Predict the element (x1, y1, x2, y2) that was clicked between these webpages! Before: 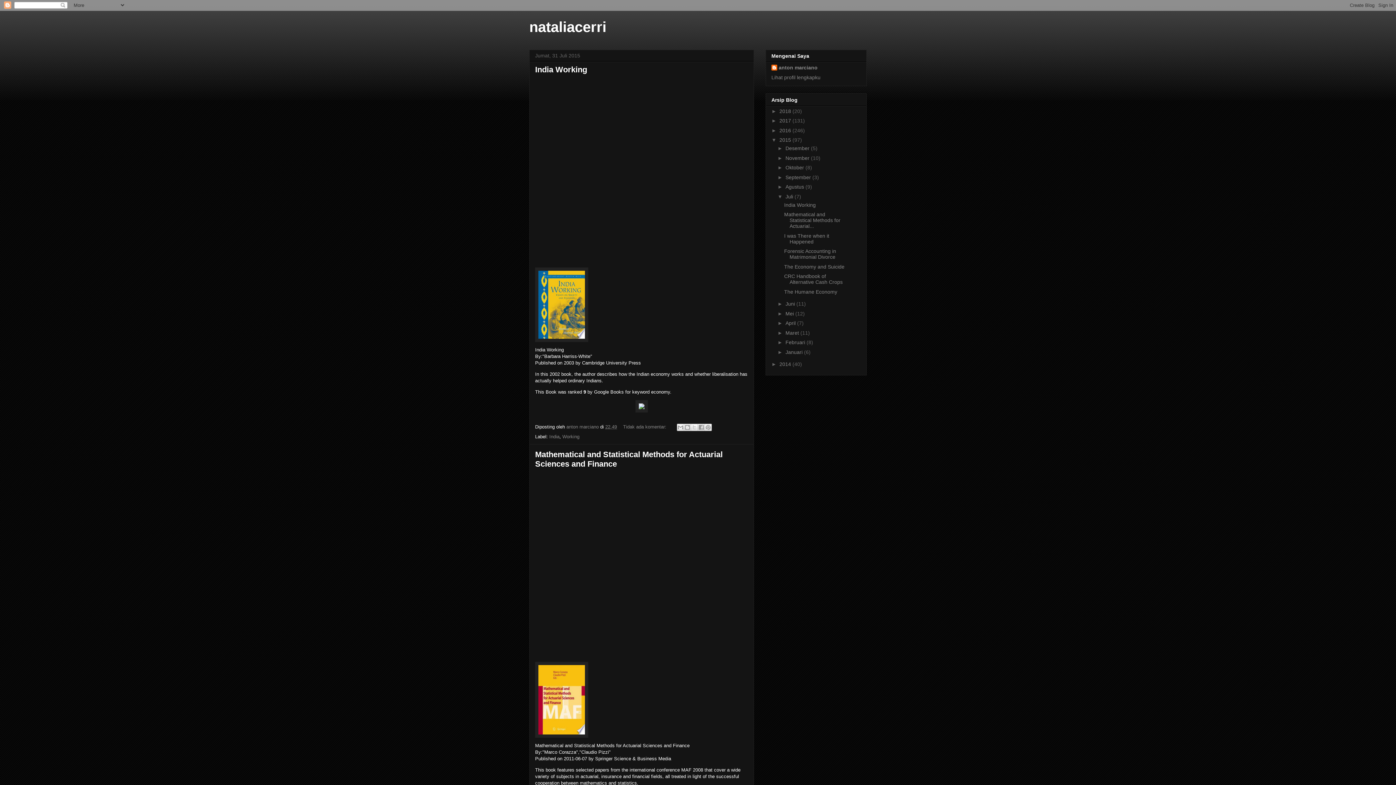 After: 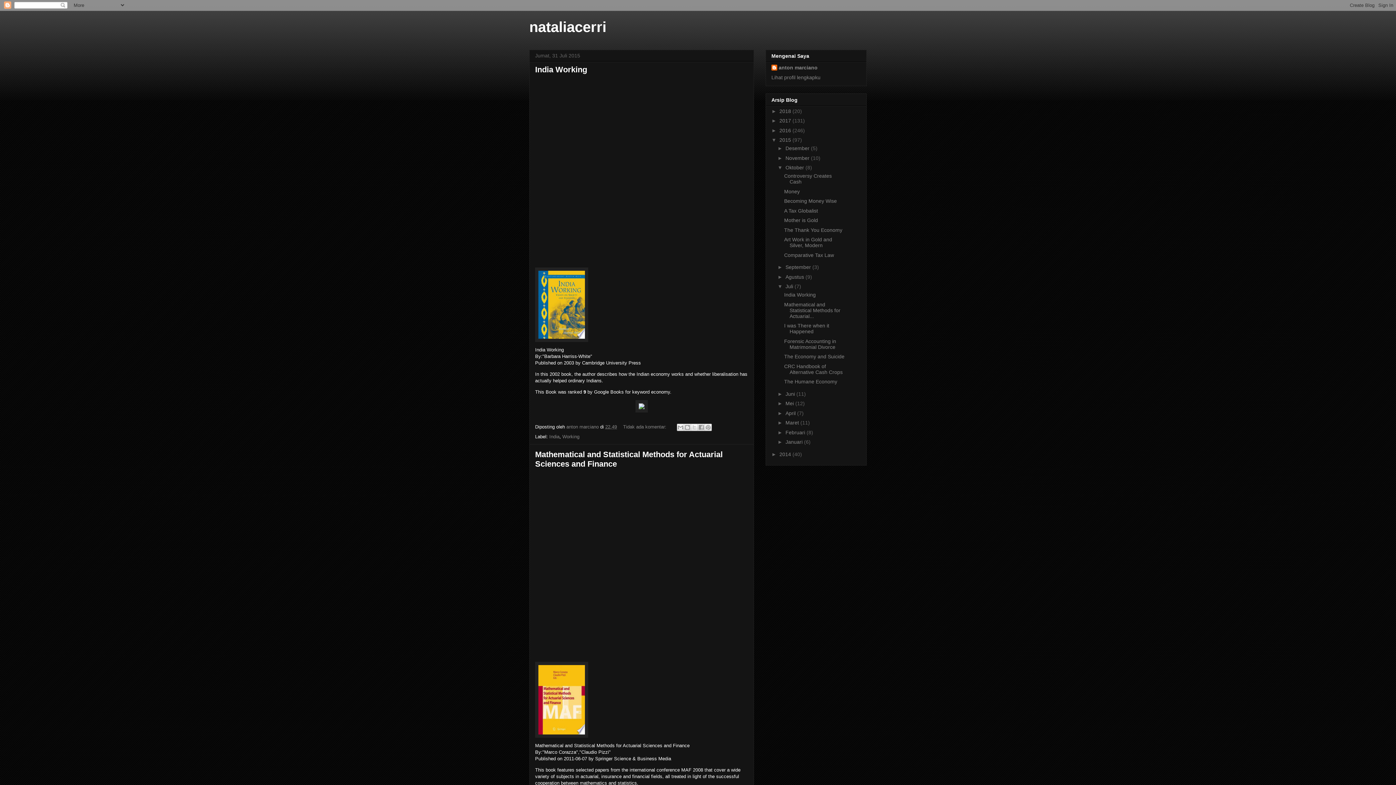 Action: label: ►   bbox: (777, 164, 785, 170)